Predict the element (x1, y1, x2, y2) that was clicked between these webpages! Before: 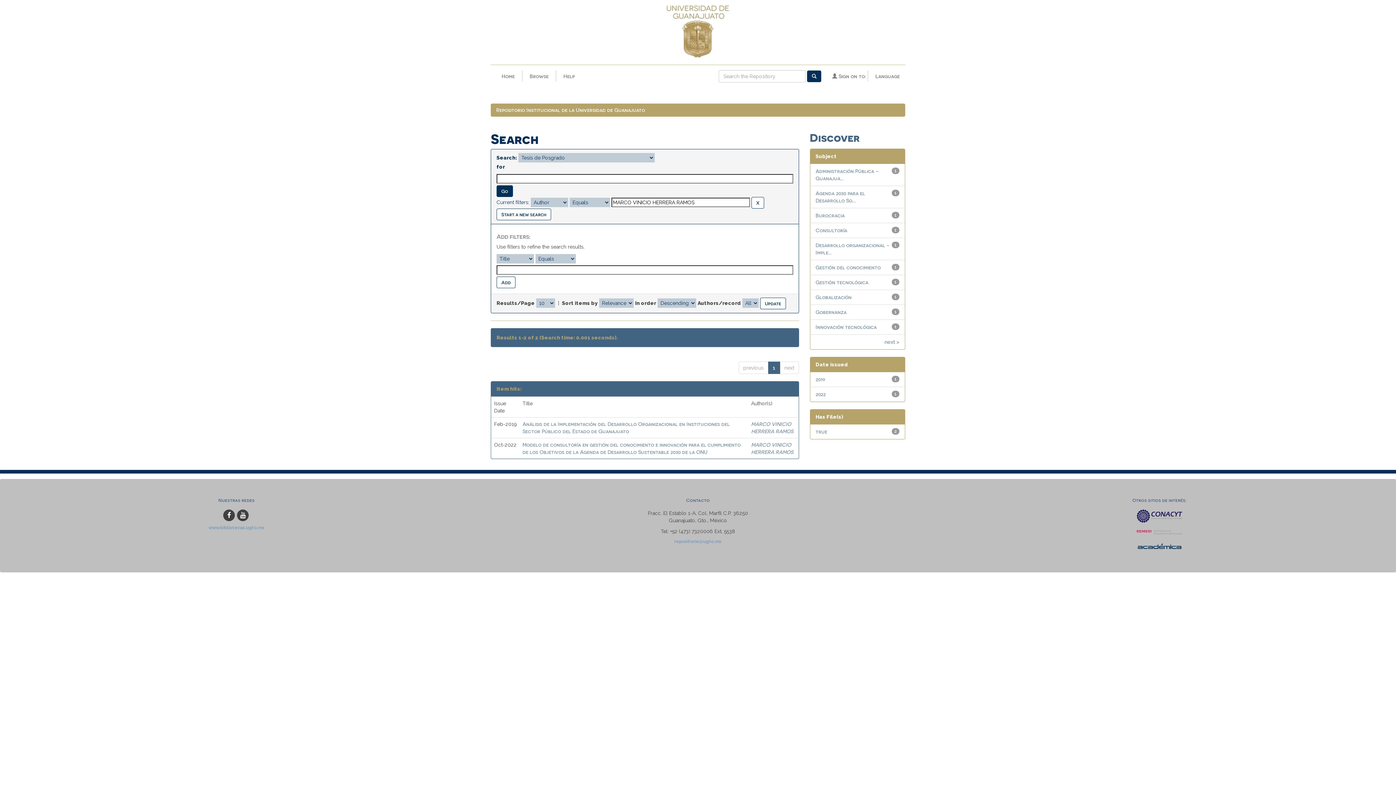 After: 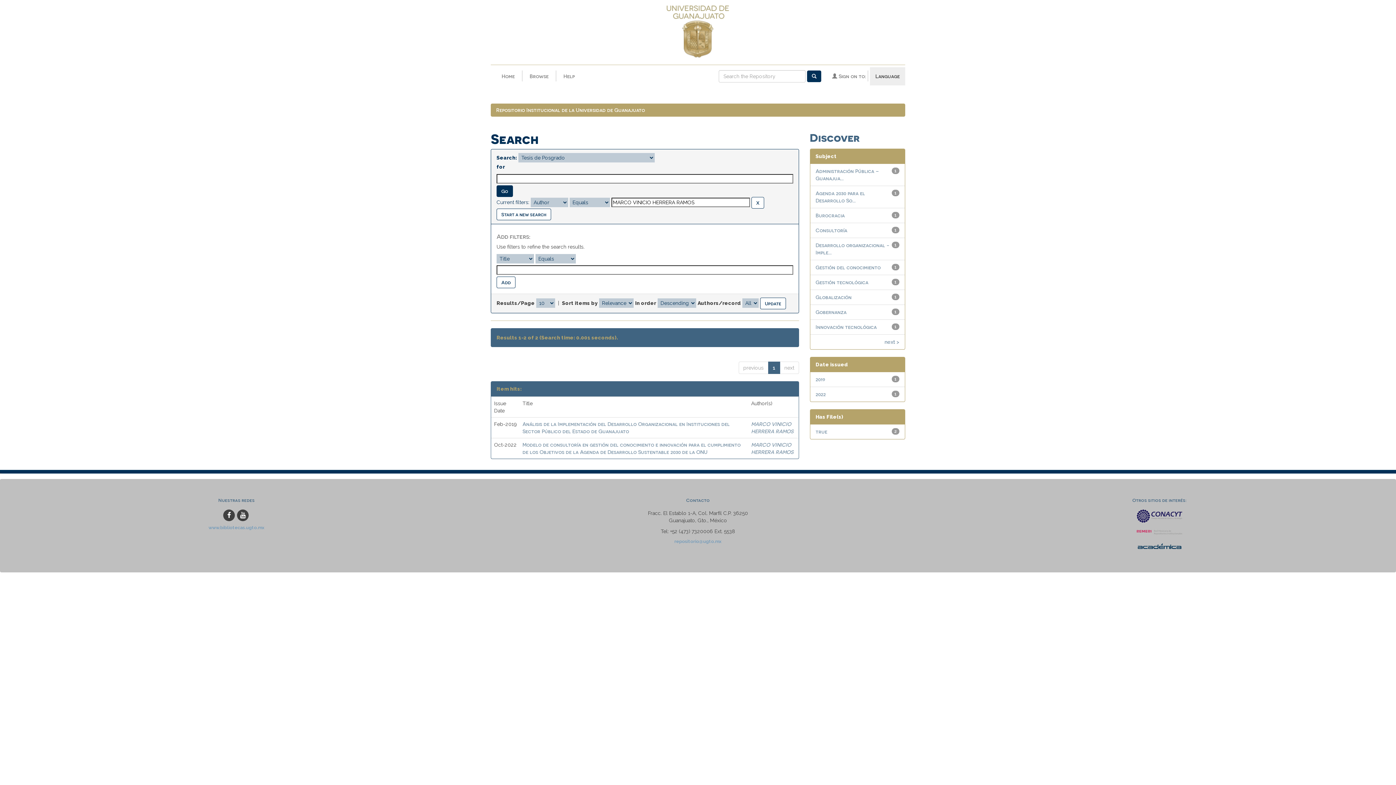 Action: label: Language bbox: (870, 67, 905, 85)